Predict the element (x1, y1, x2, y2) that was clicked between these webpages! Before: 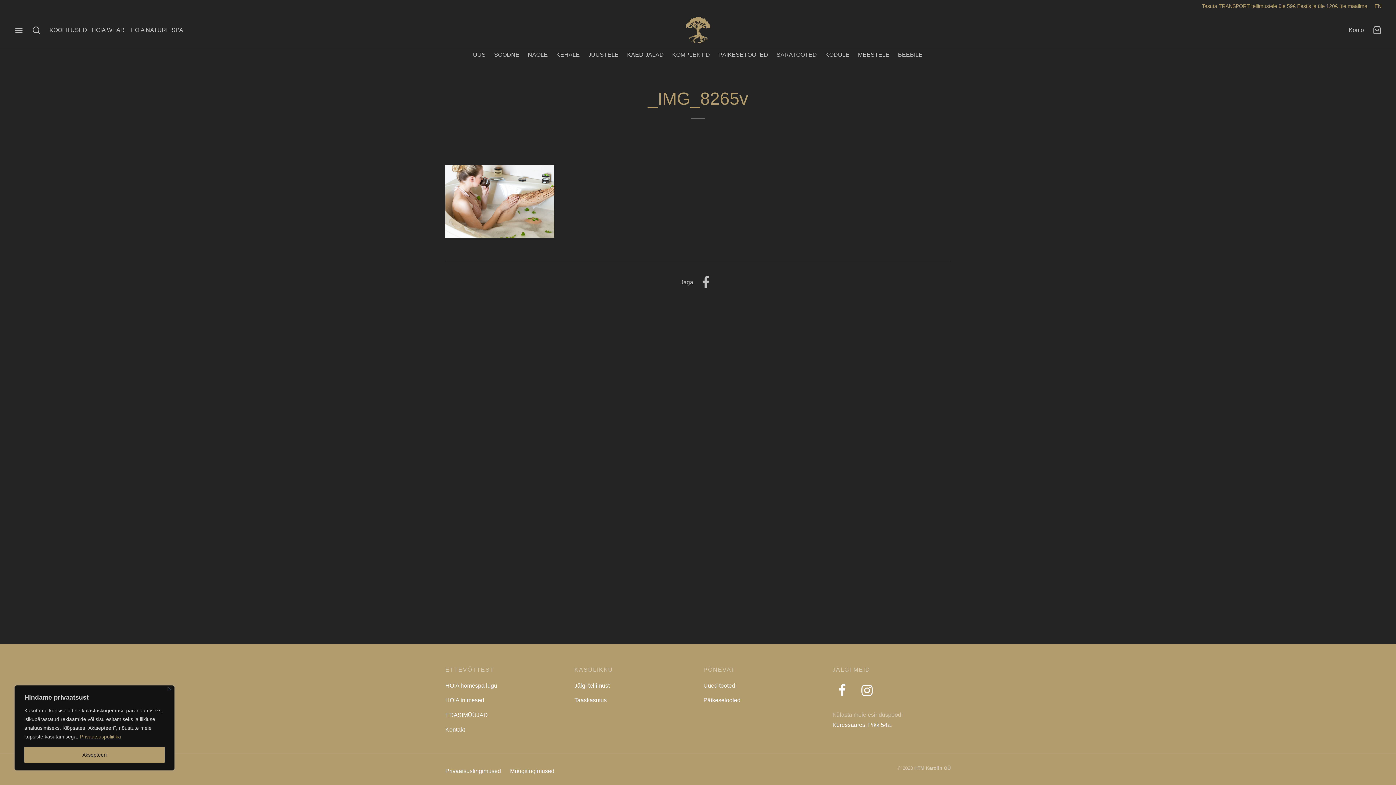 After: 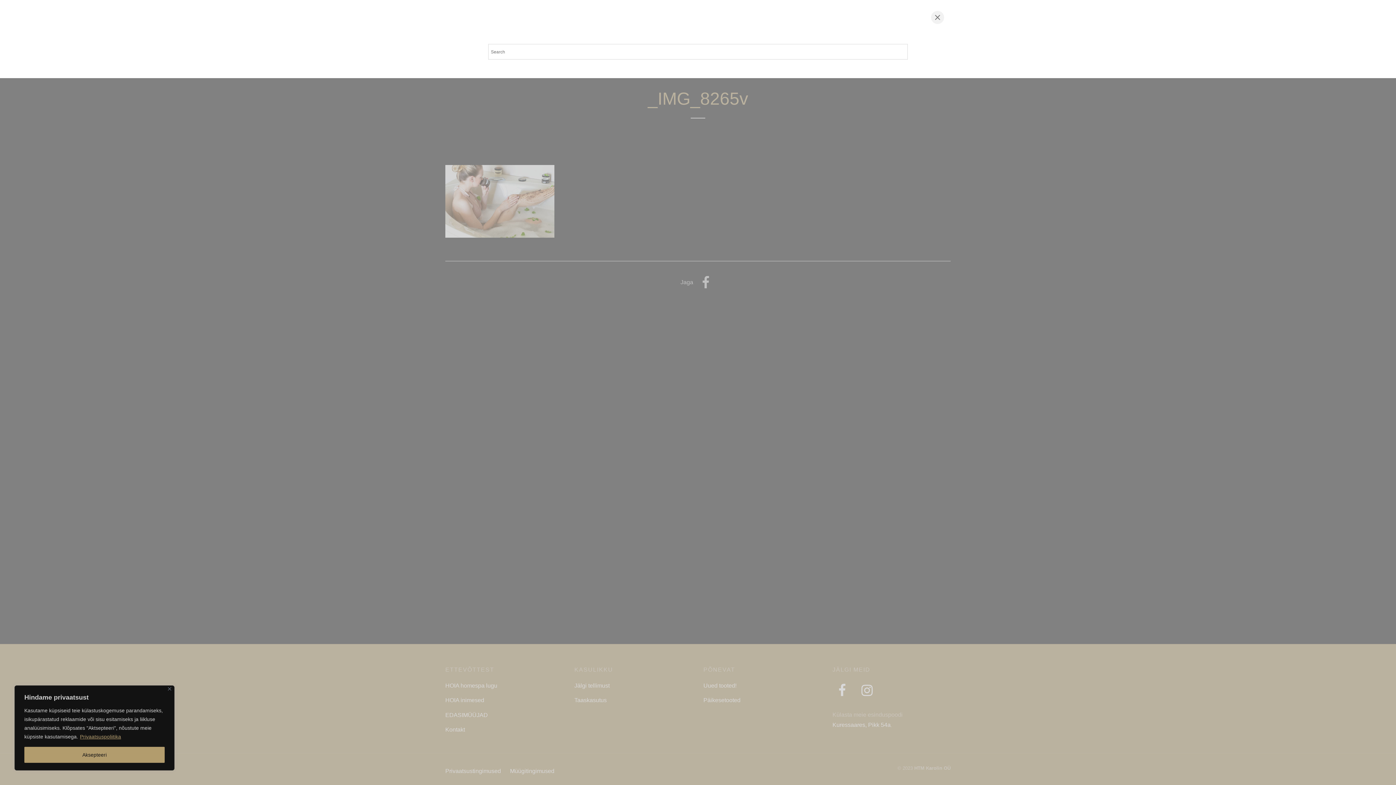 Action: bbox: (32, 25, 40, 34)